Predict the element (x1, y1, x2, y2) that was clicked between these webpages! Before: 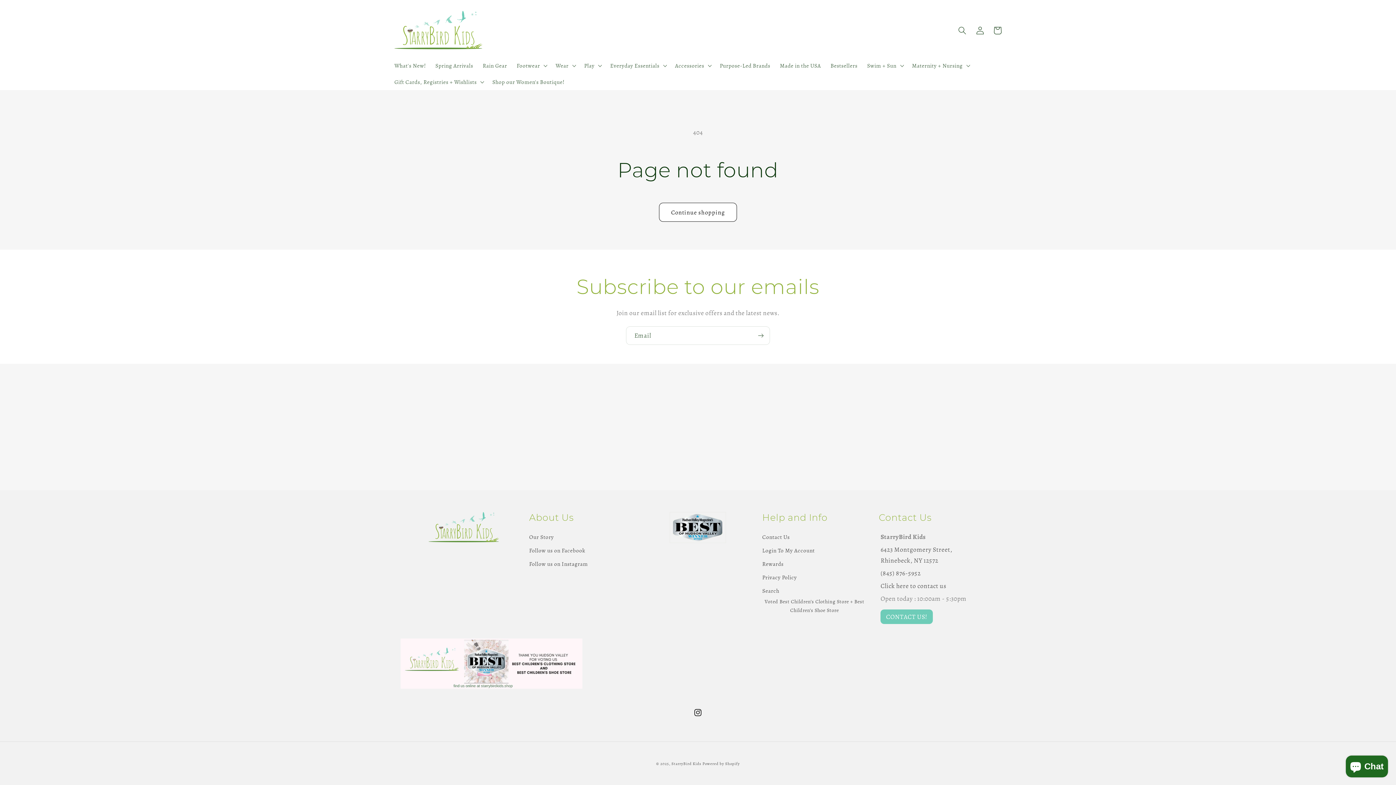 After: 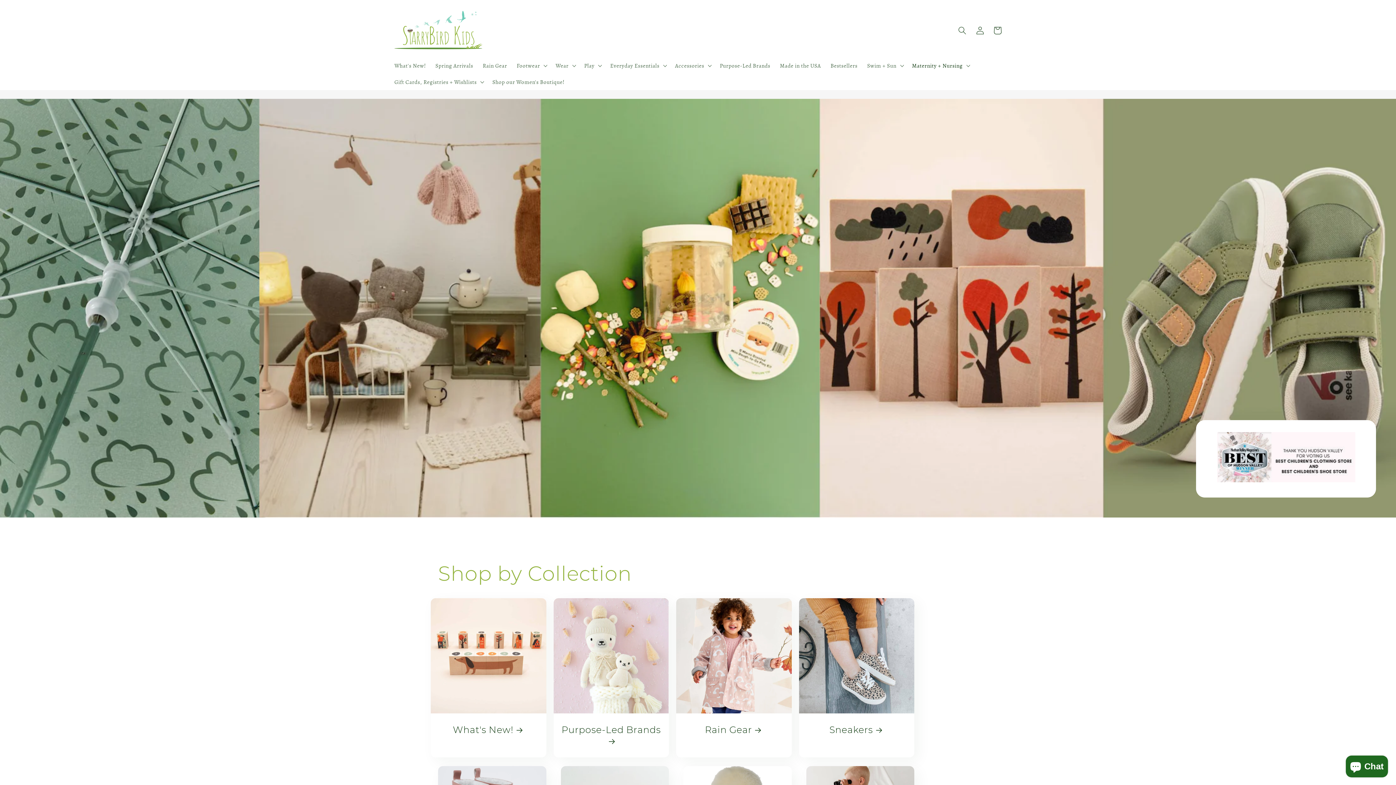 Action: bbox: (671, 761, 701, 766) label: StarryBird Kids